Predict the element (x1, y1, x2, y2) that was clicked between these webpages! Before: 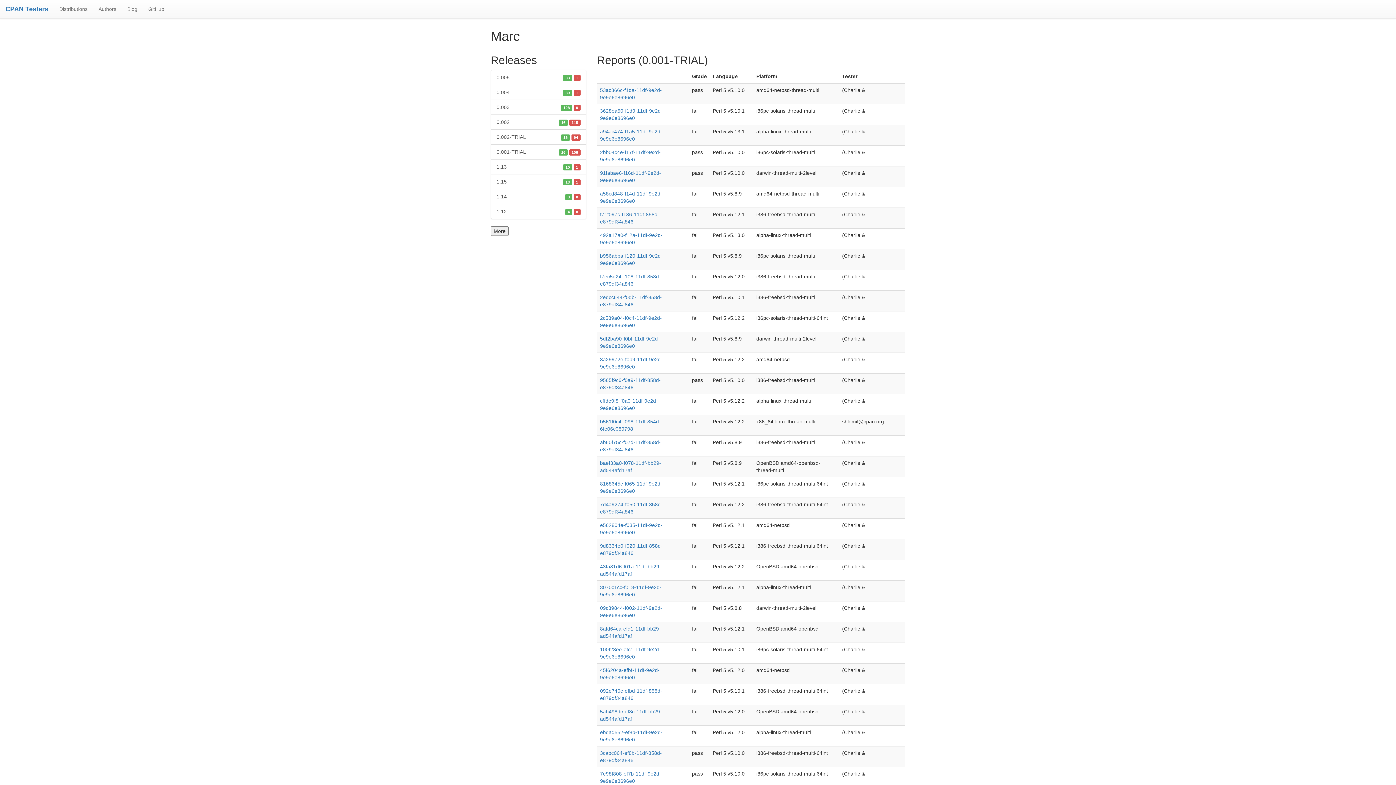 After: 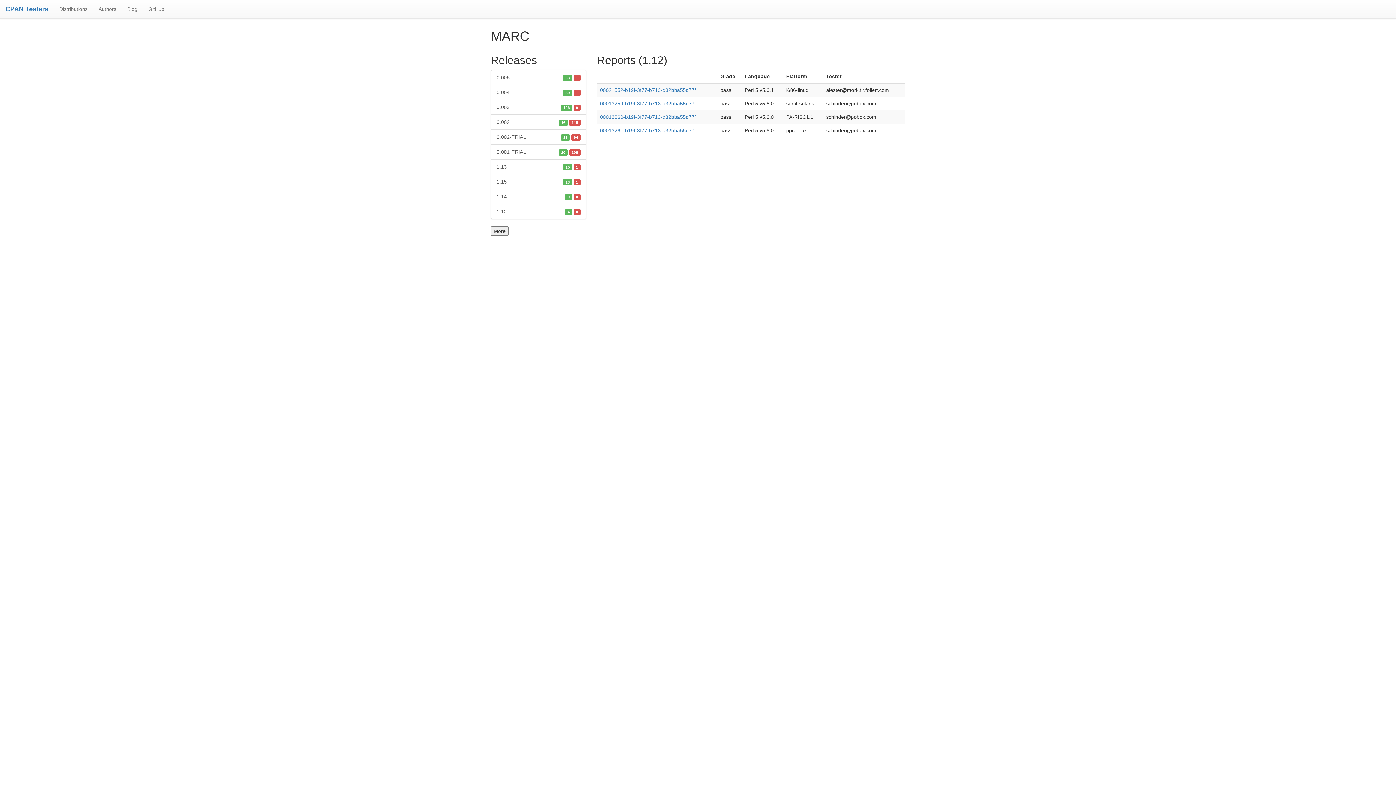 Action: label: 1.12
4 0 bbox: (490, 204, 586, 219)